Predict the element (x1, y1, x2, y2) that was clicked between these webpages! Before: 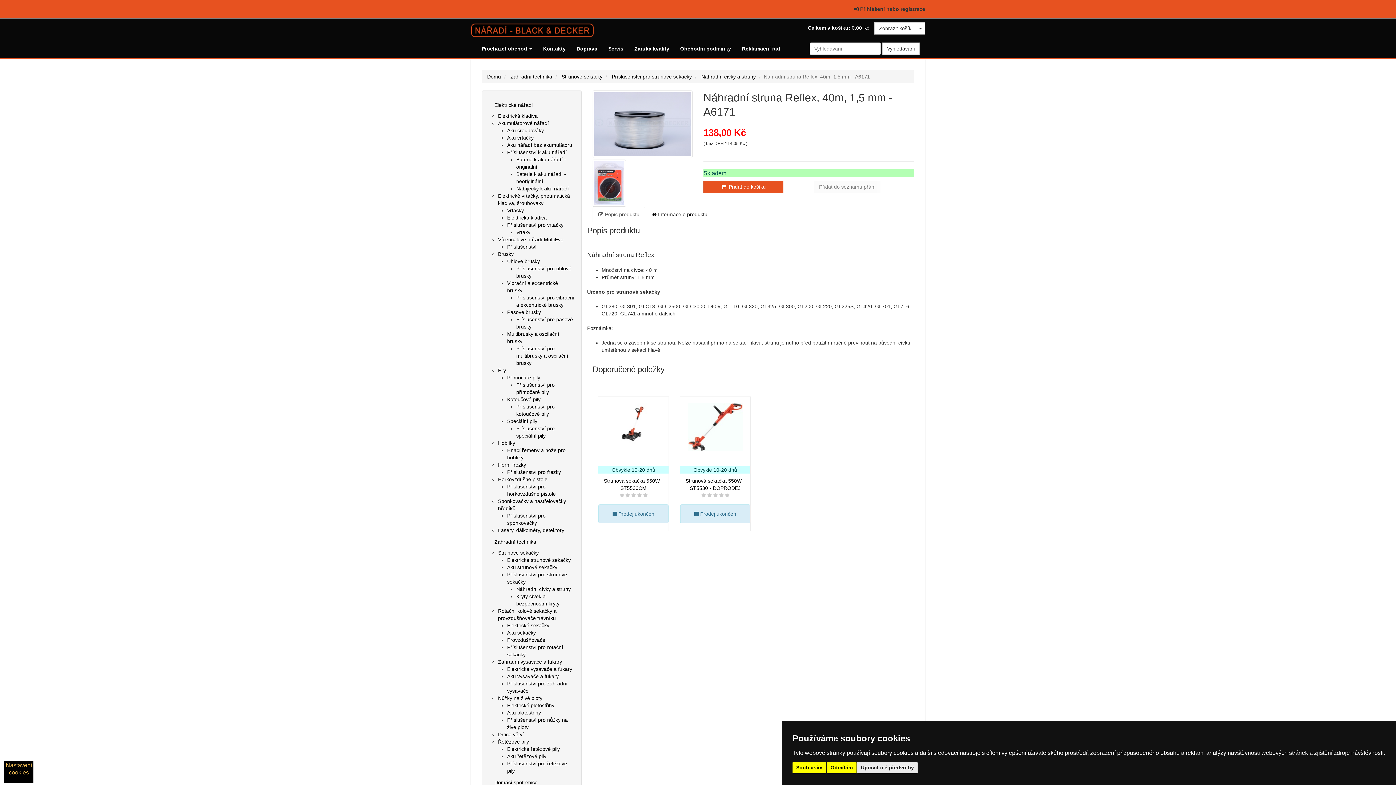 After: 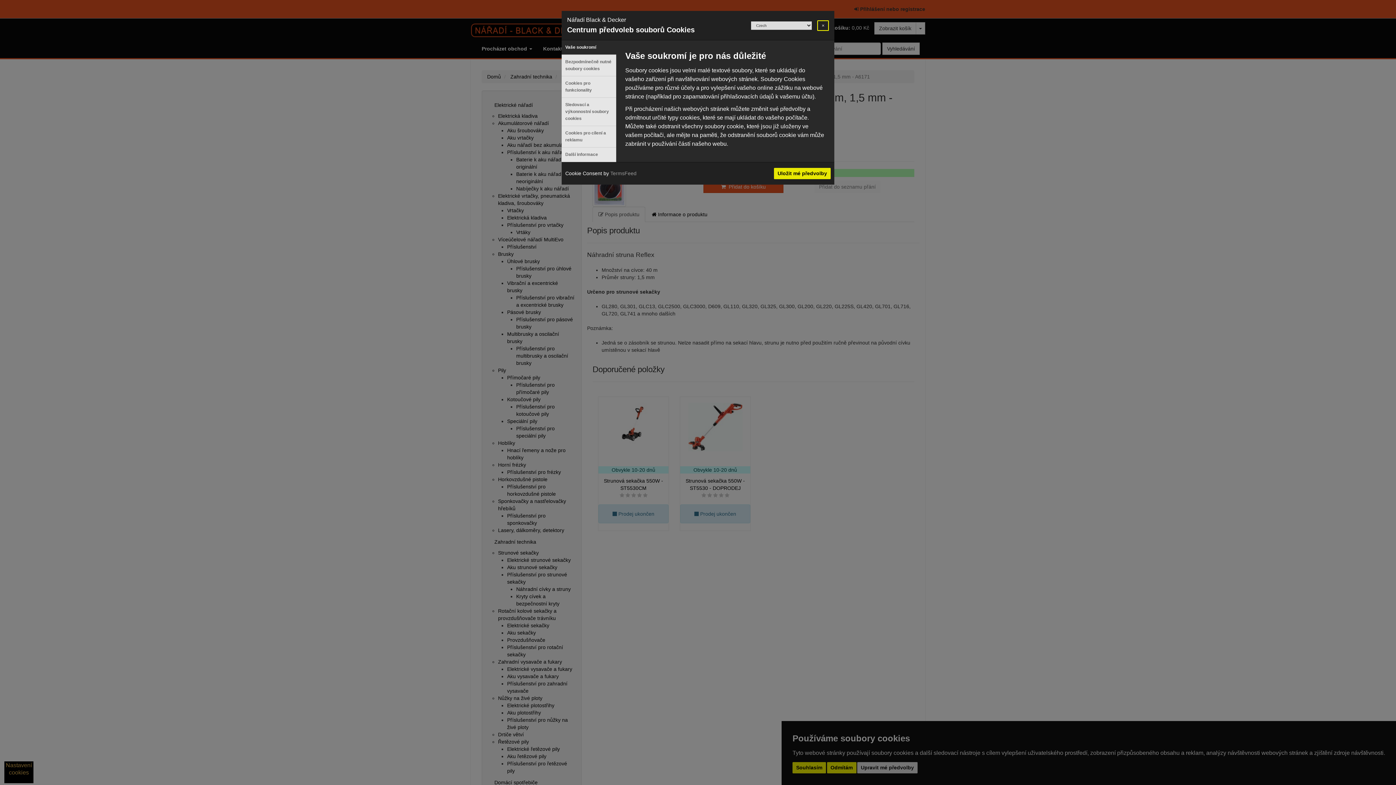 Action: label: Nastavení cookies bbox: (4, 761, 33, 783)